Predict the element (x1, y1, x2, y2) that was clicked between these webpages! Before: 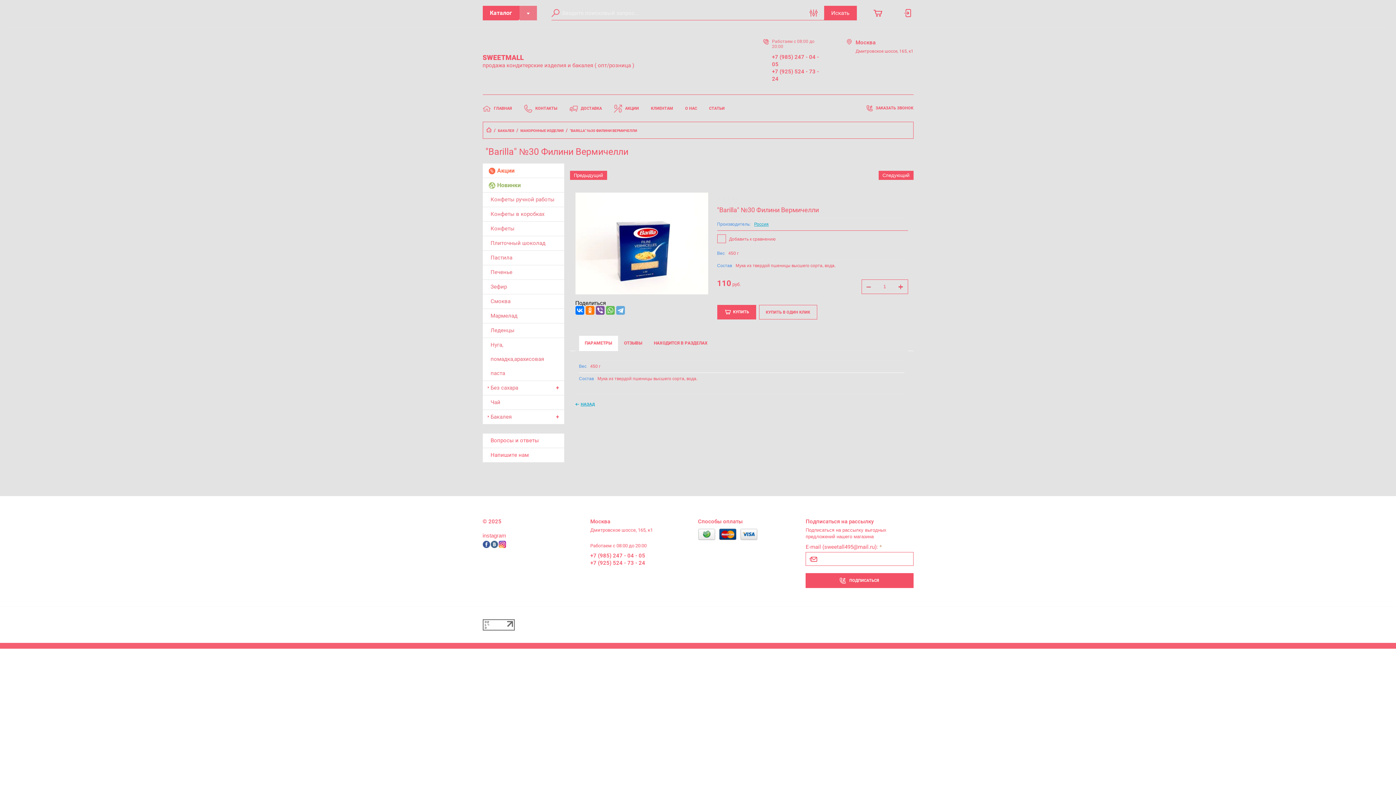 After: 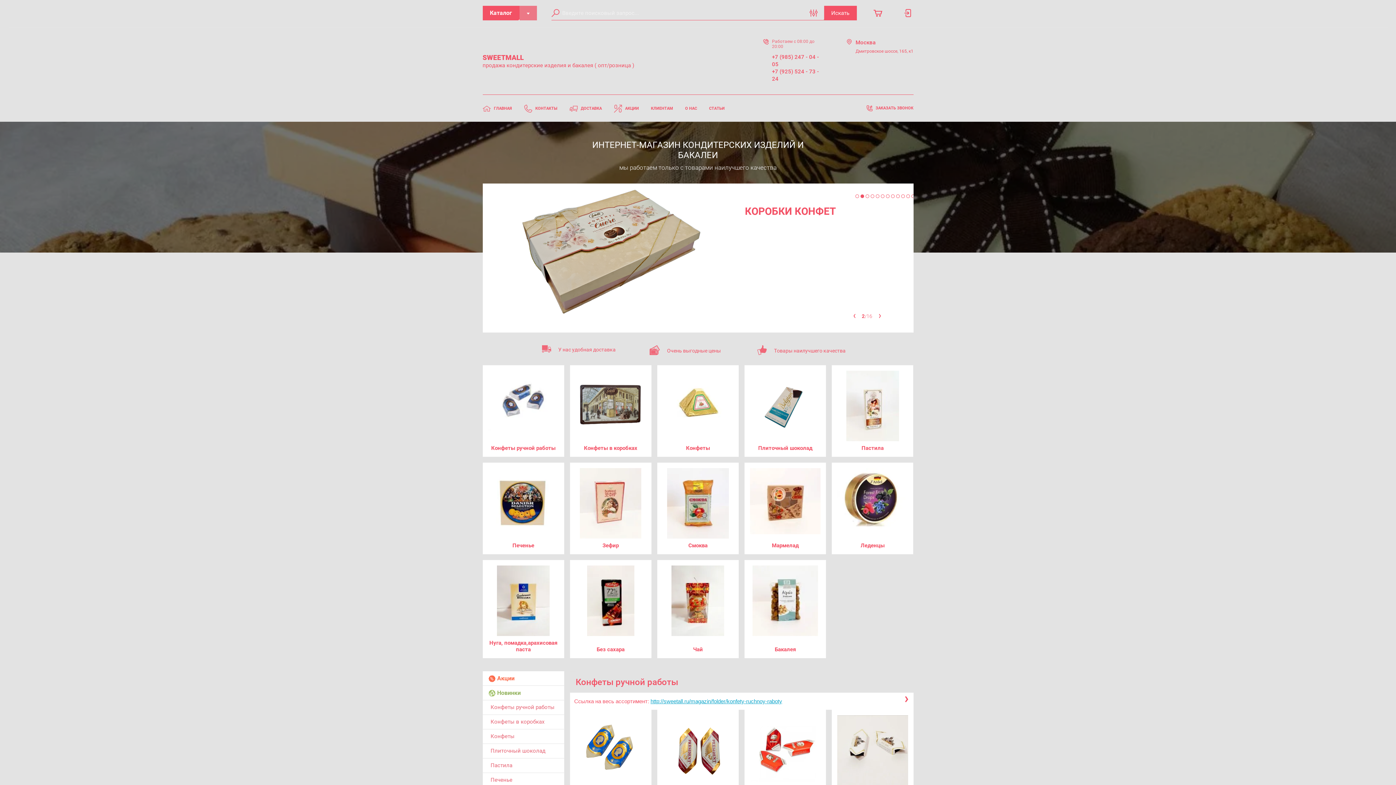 Action: bbox: (575, 402, 595, 406) label: НАЗАД